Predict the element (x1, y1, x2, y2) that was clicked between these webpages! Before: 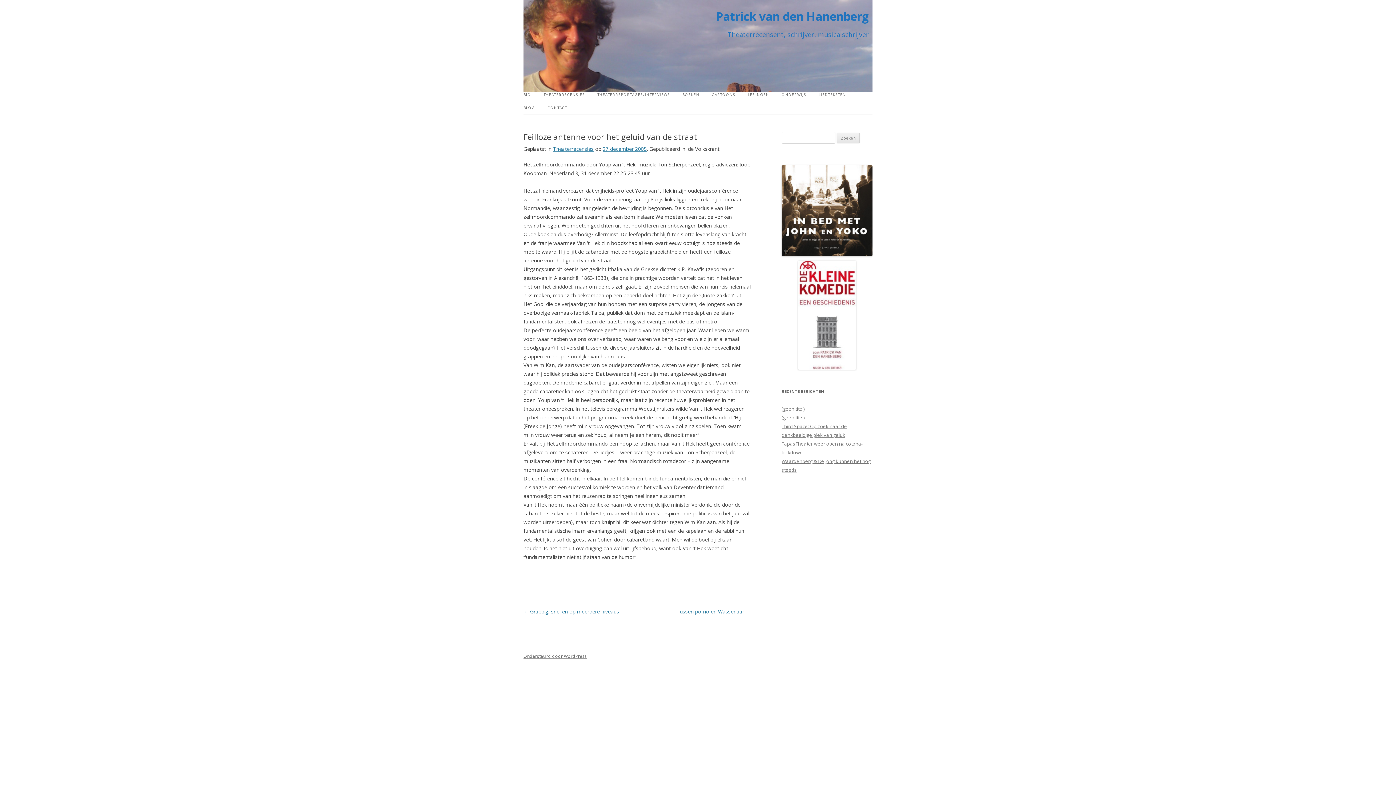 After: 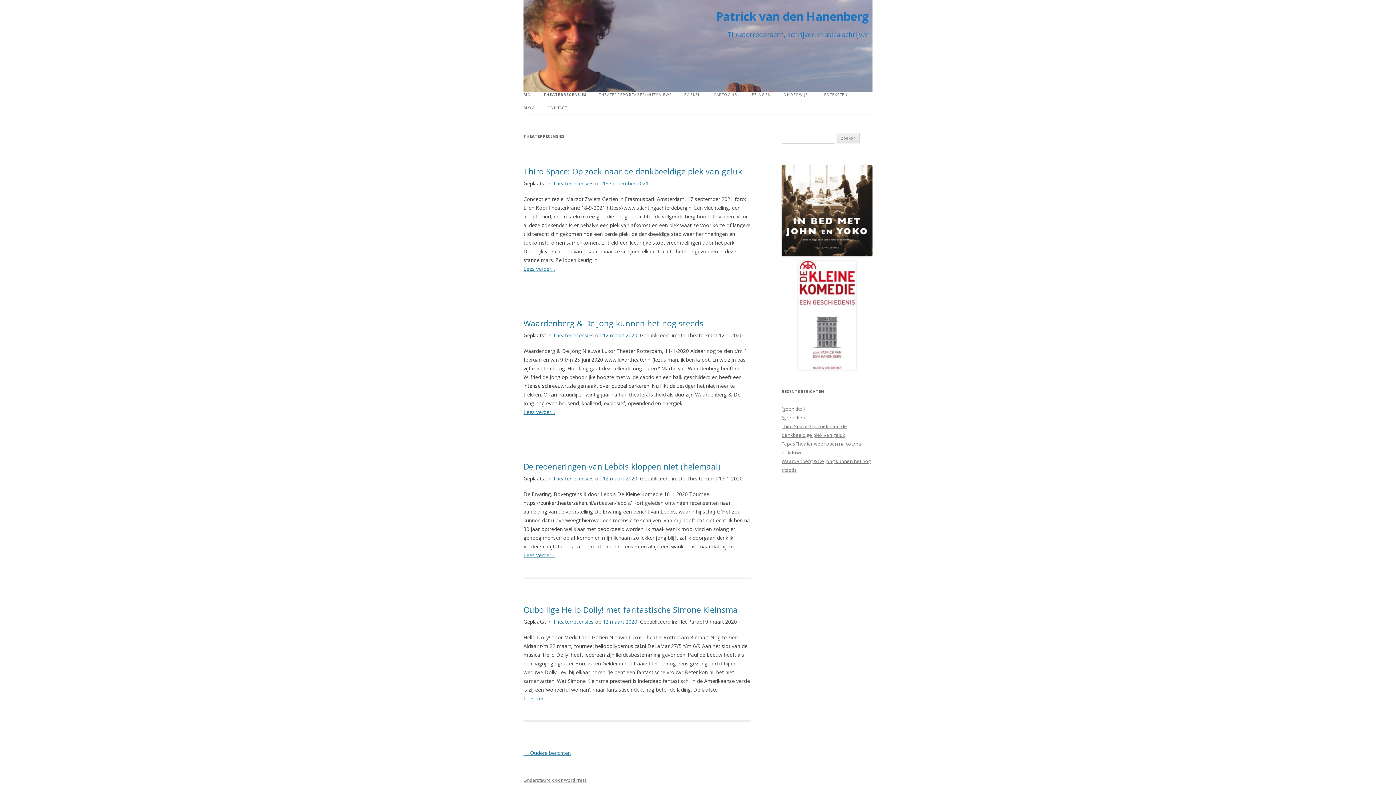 Action: label: THEATERRECENSIES bbox: (543, 88, 585, 101)